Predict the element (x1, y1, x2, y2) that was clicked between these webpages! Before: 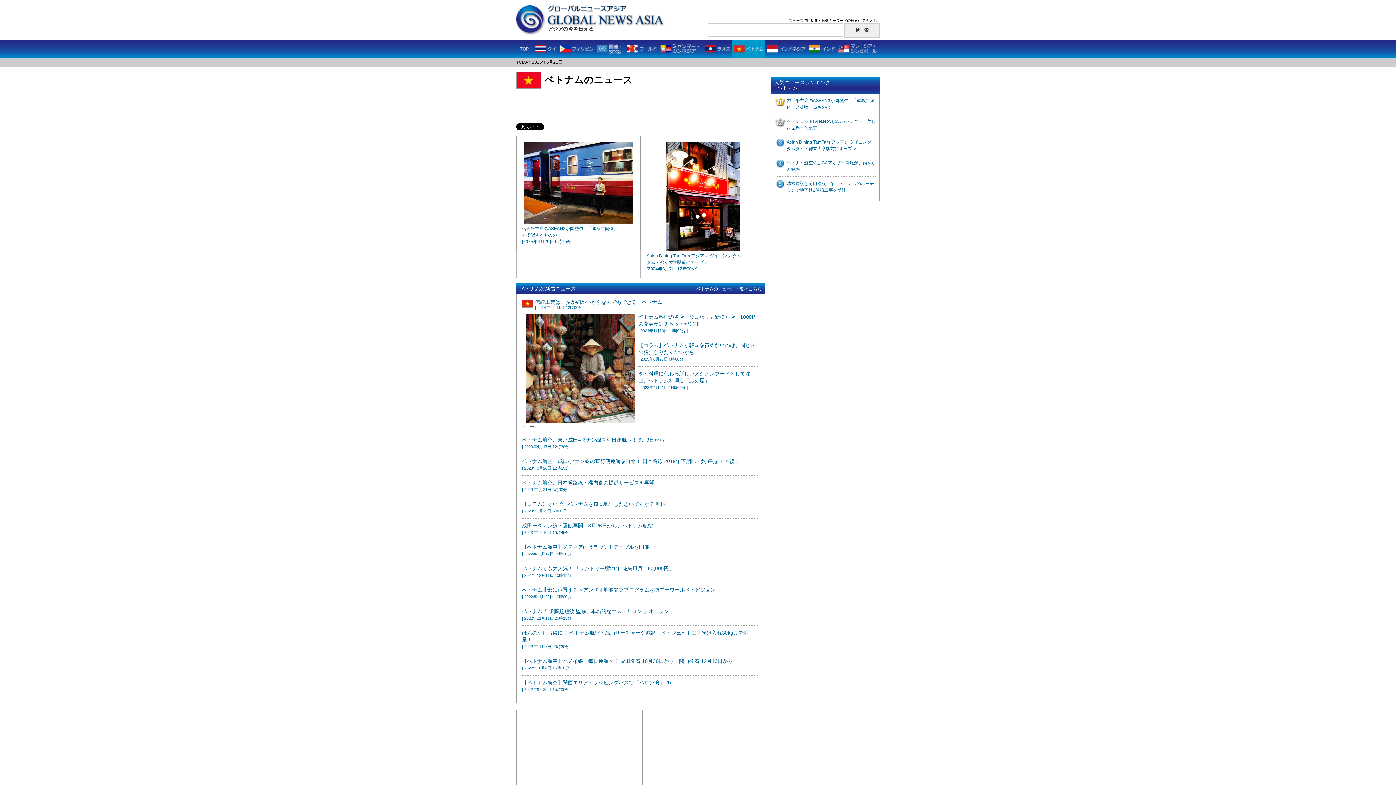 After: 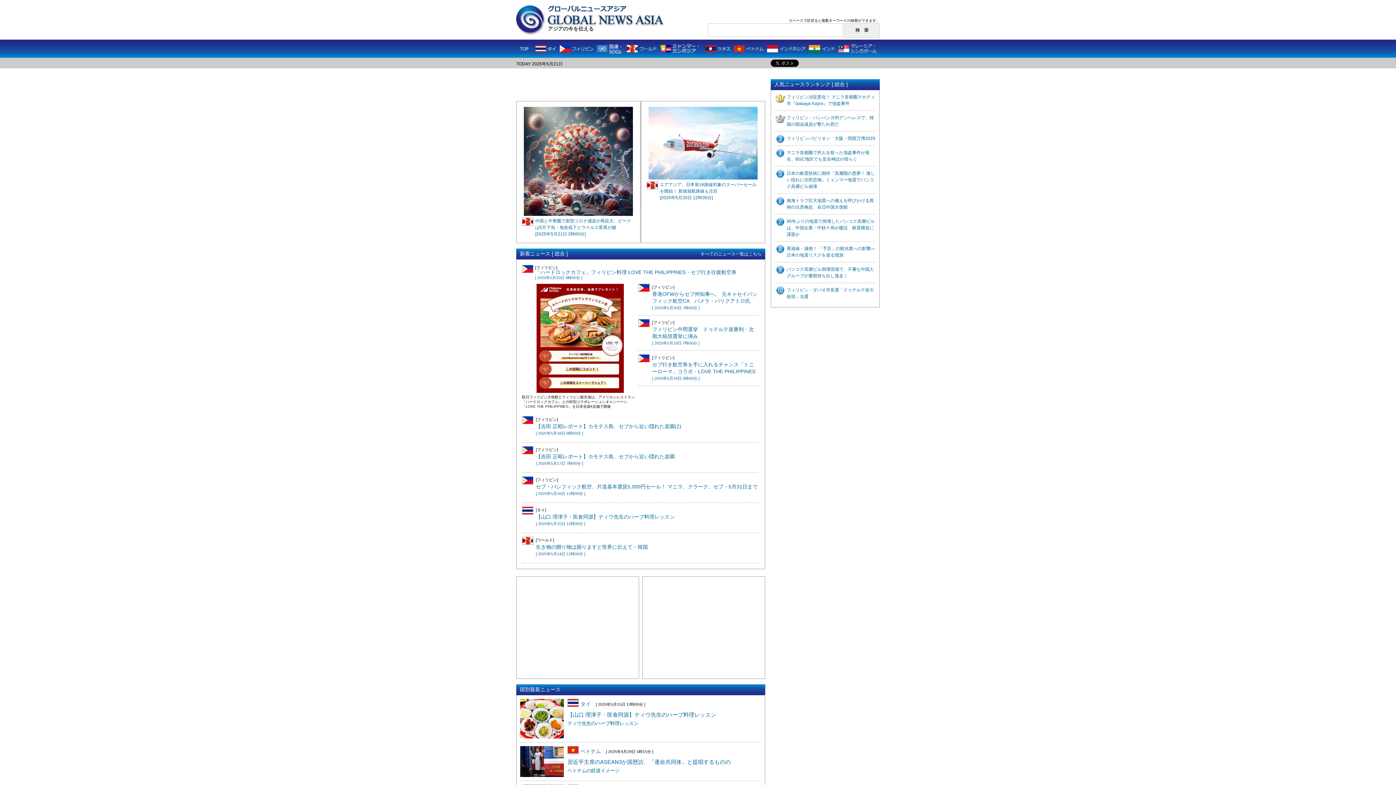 Action: bbox: (516, 46, 532, 50)